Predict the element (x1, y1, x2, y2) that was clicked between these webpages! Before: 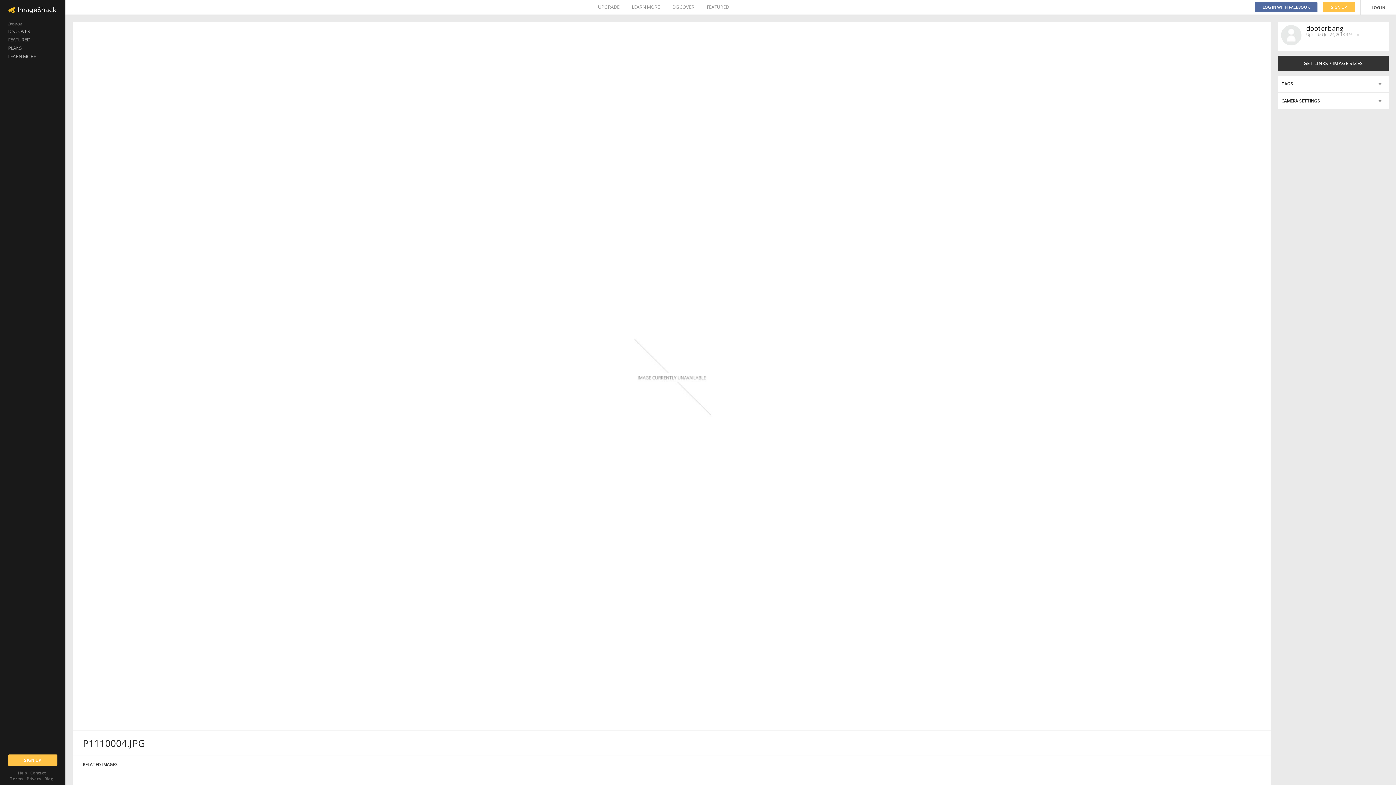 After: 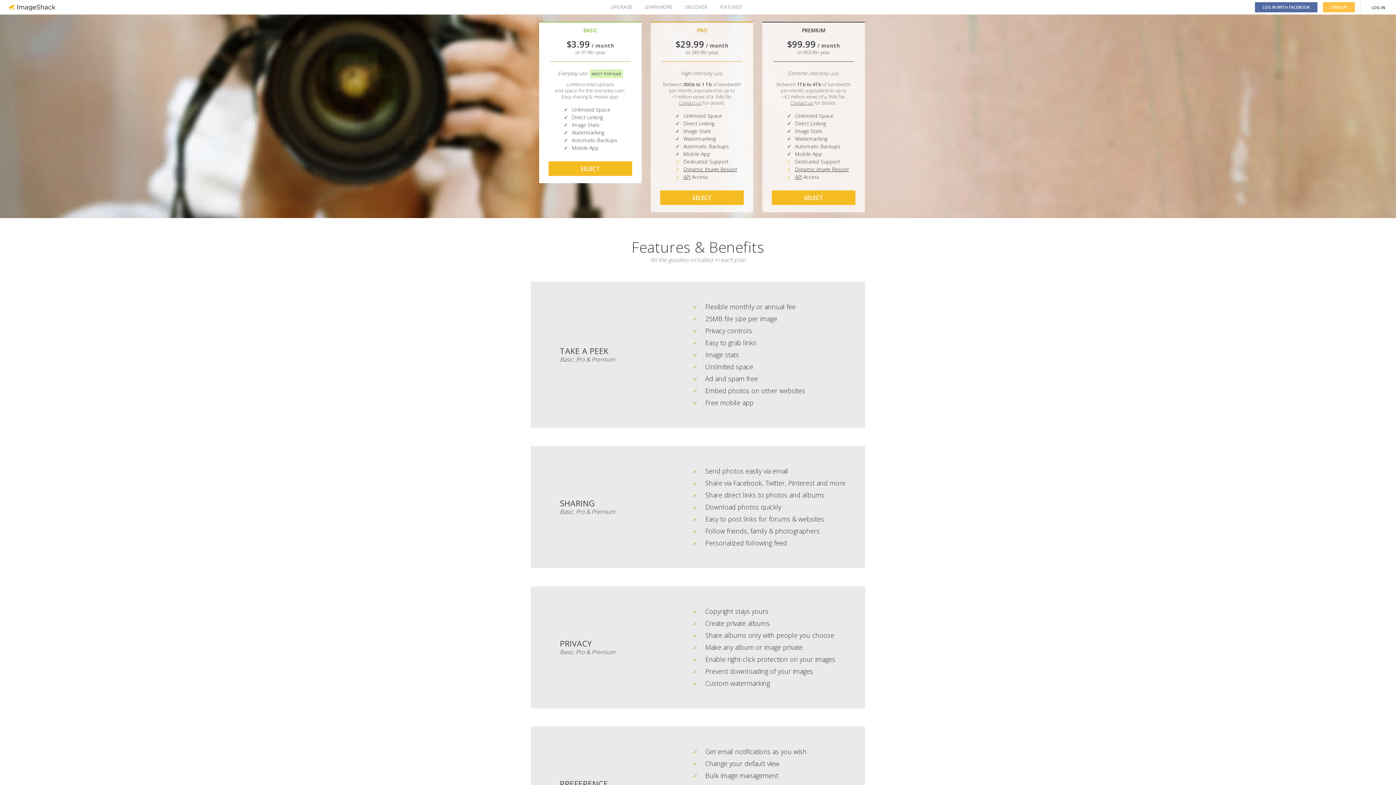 Action: label: UPGRADE bbox: (598, 0, 619, 14)